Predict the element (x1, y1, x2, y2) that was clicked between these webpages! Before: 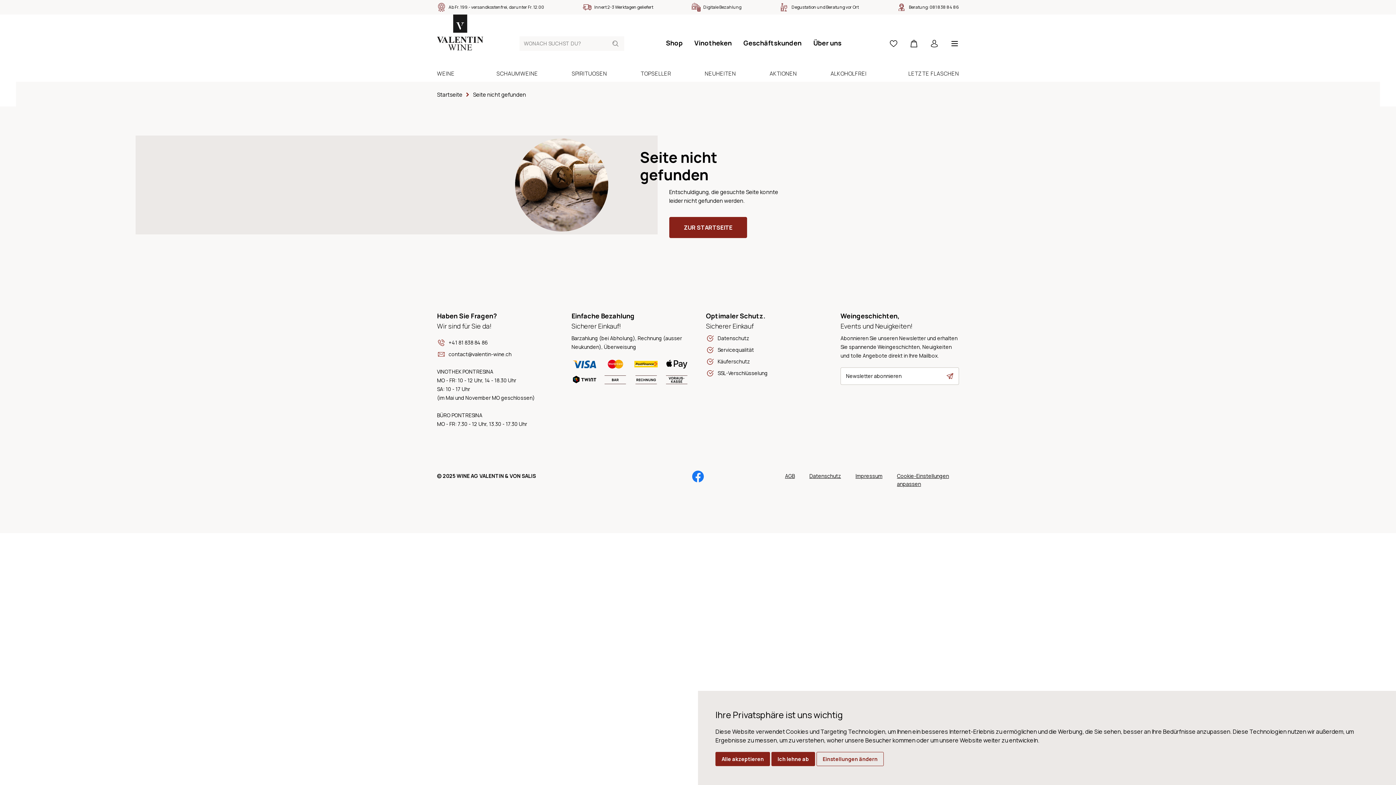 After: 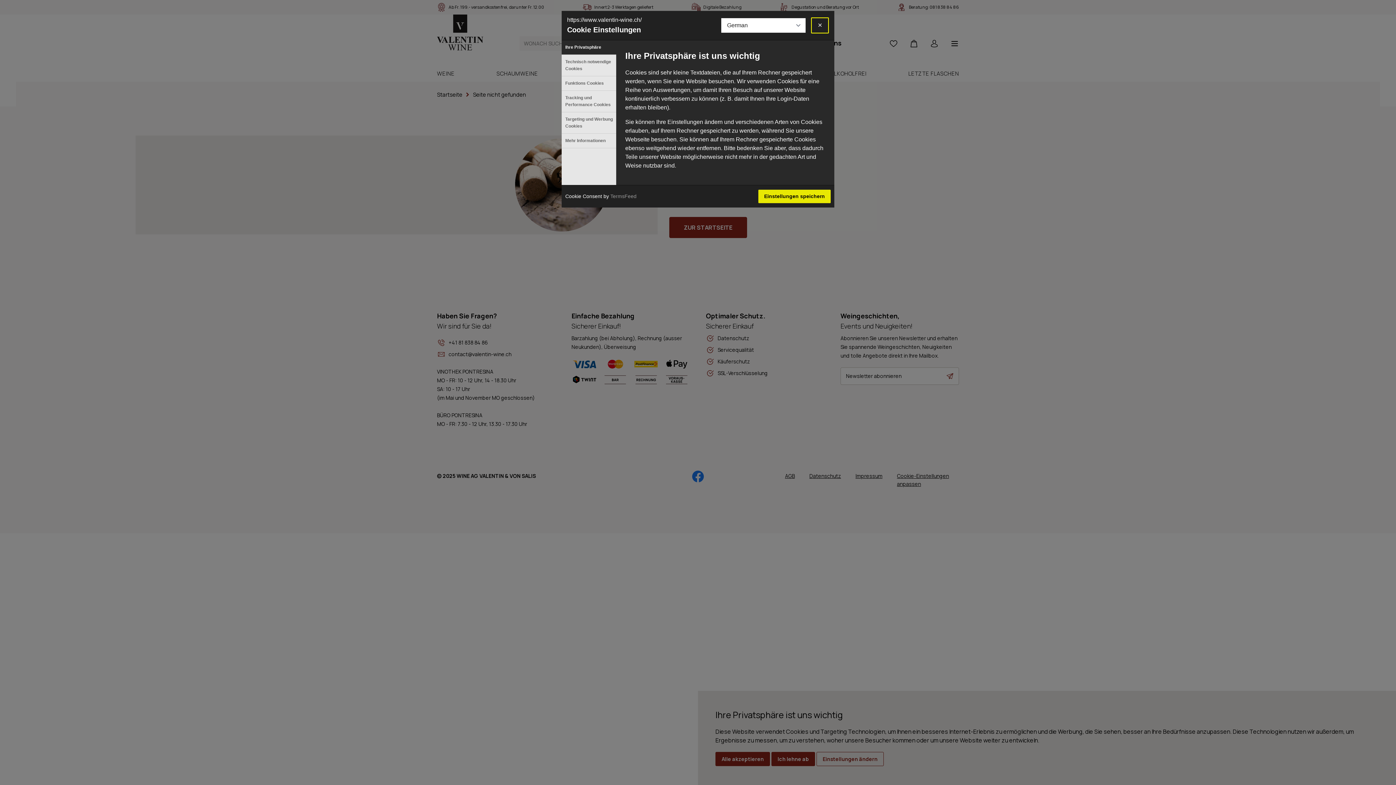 Action: label: Einstellungen ändern bbox: (816, 752, 884, 766)